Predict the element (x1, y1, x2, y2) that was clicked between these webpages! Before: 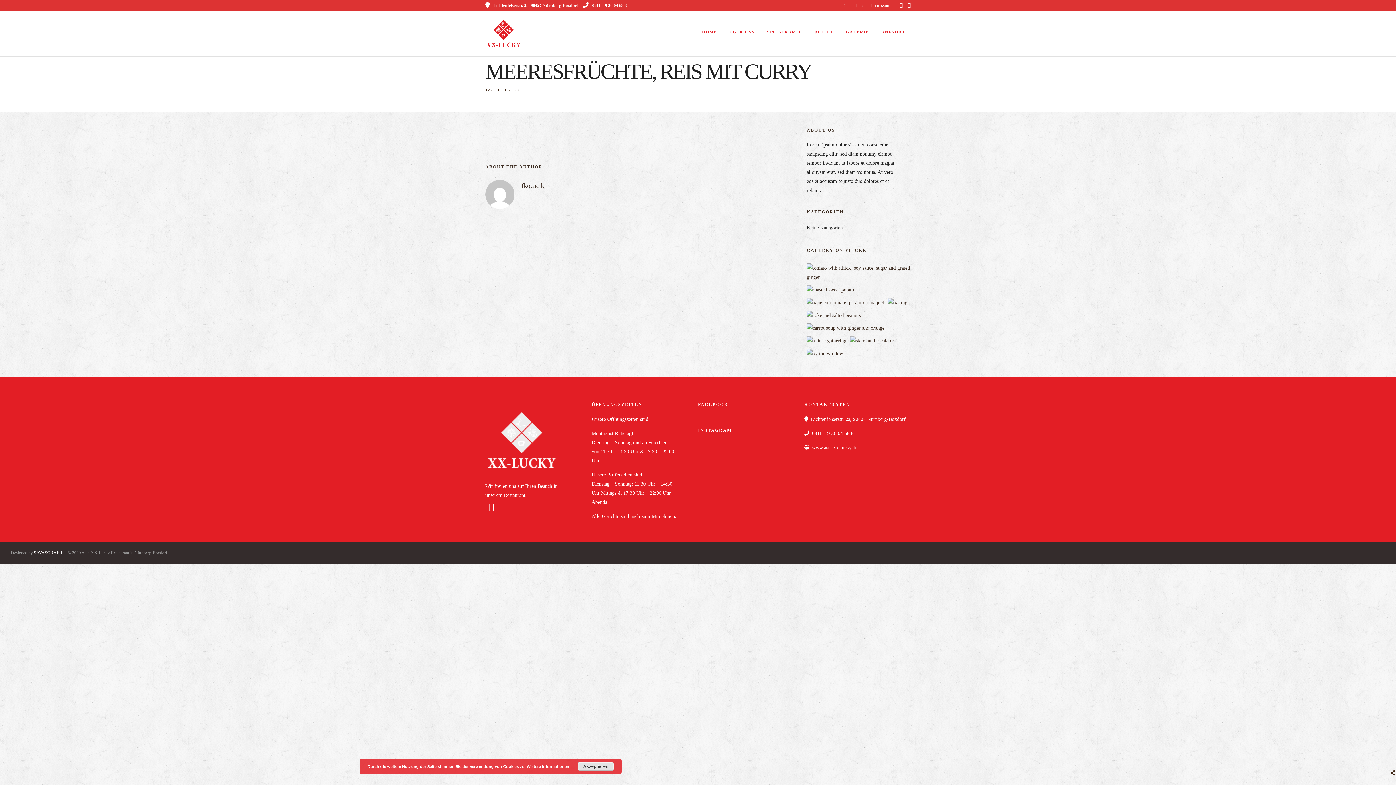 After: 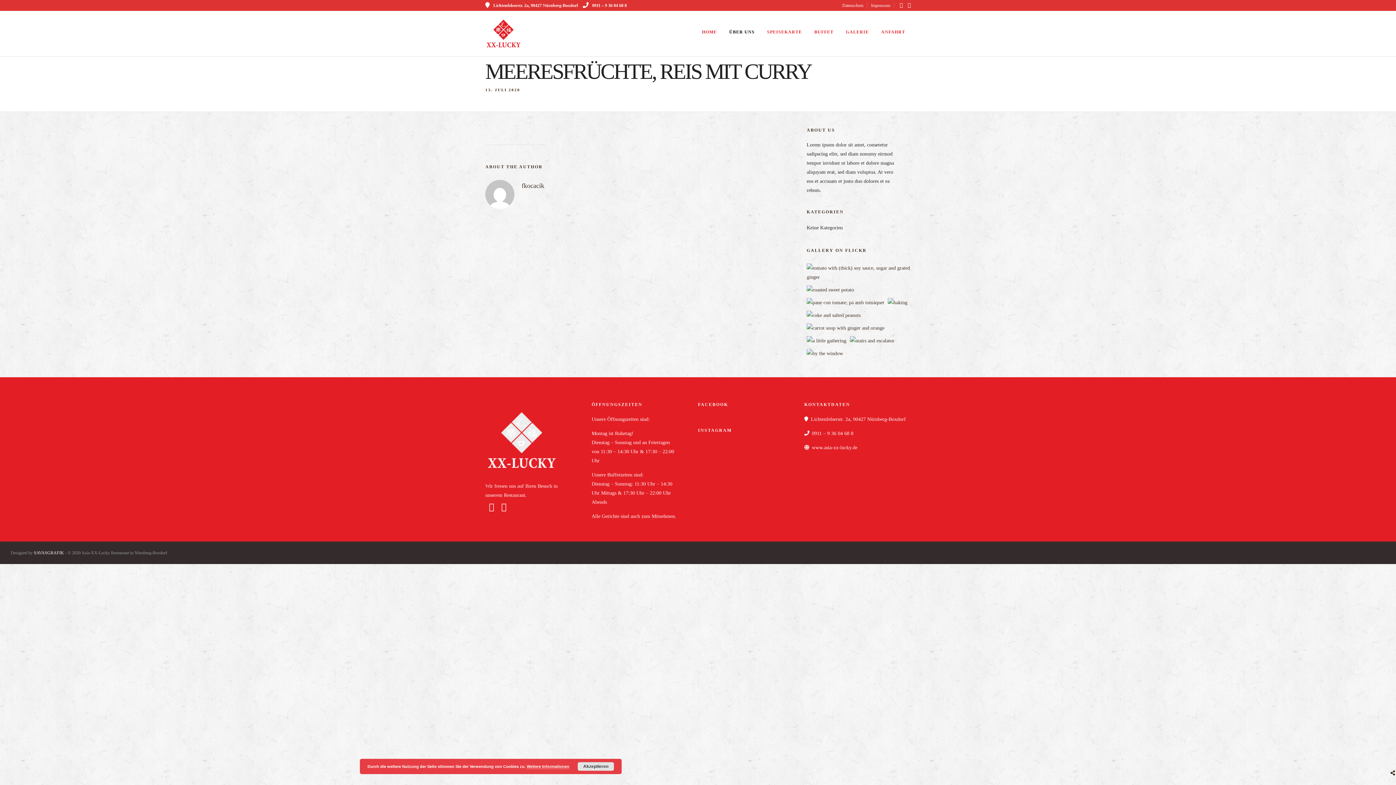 Action: label: ÜBER UNS bbox: (724, 14, 760, 49)